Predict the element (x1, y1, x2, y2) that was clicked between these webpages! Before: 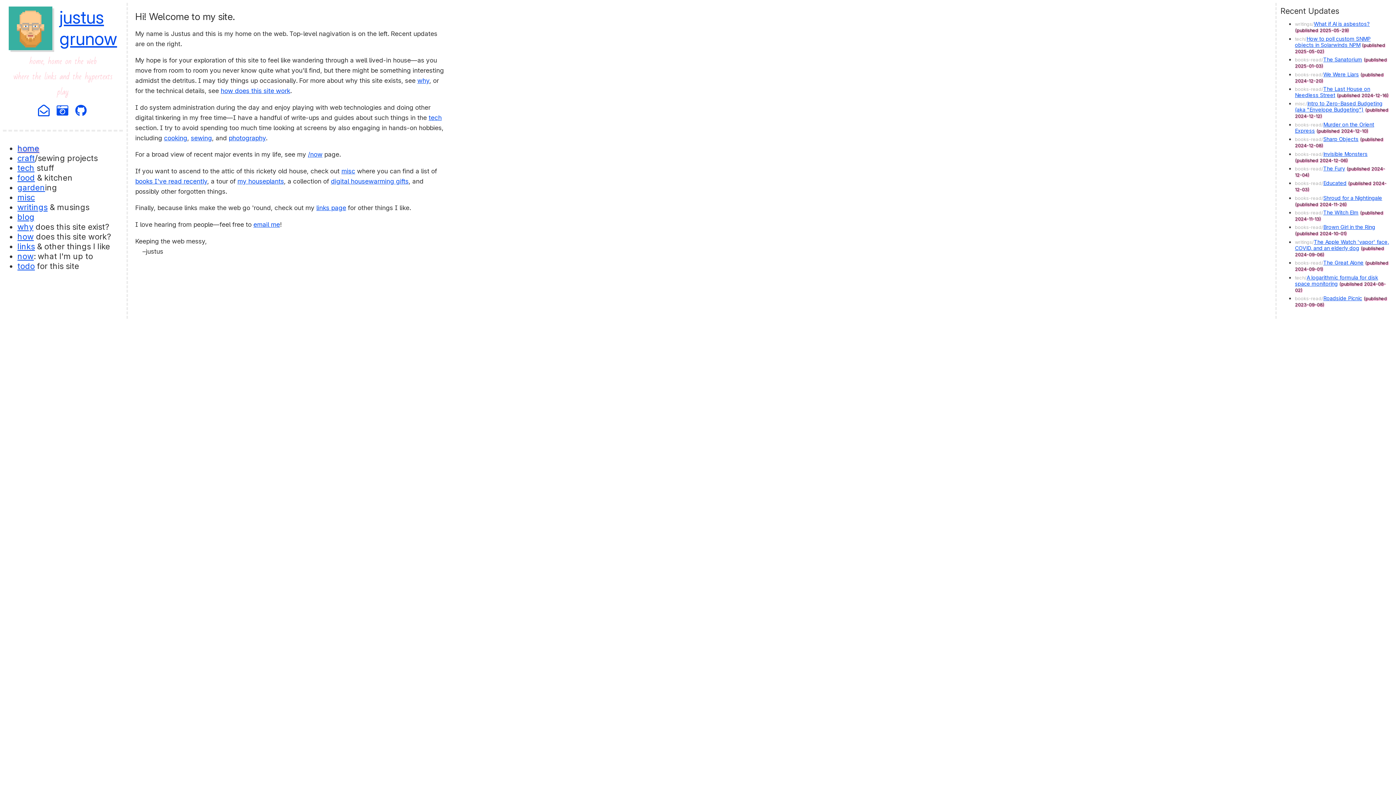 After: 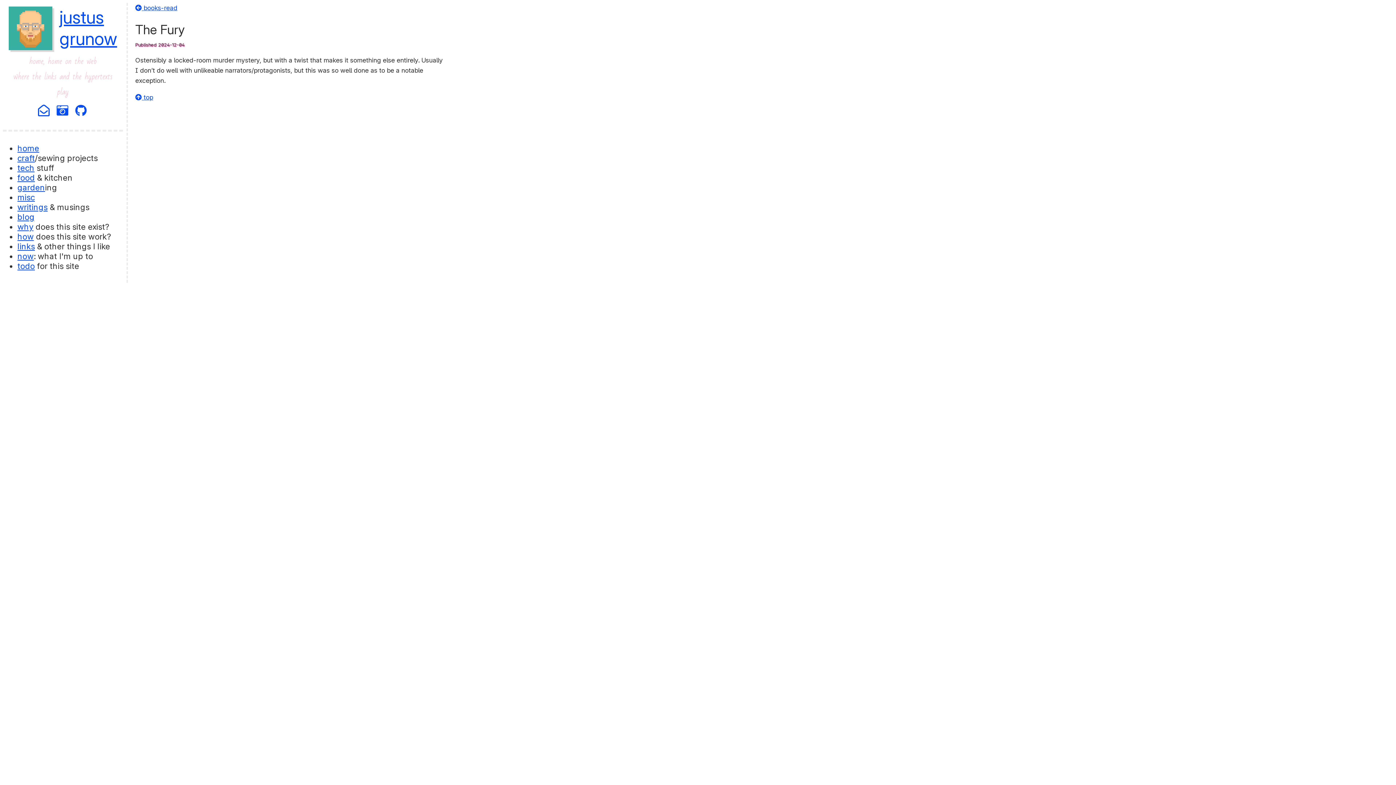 Action: label: The Fury bbox: (1323, 165, 1345, 171)